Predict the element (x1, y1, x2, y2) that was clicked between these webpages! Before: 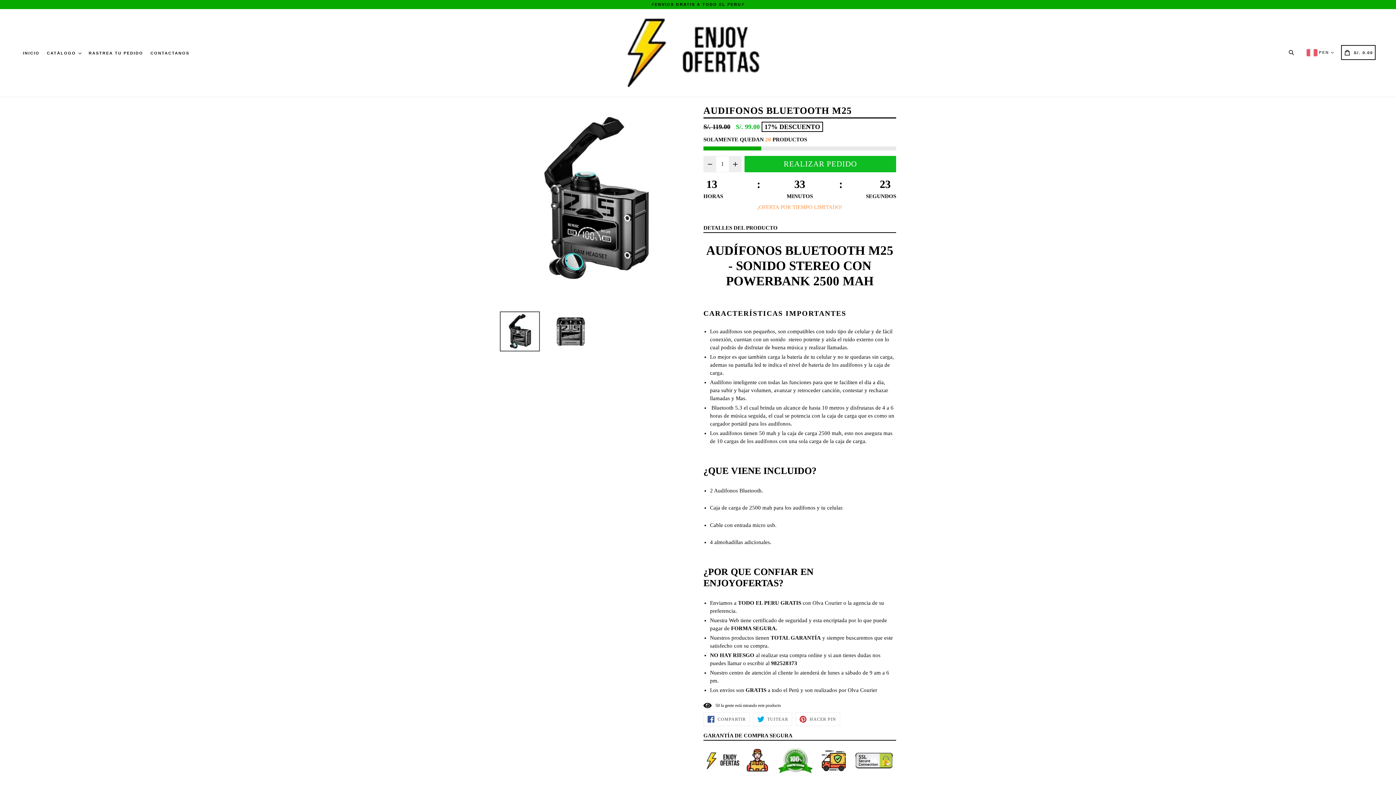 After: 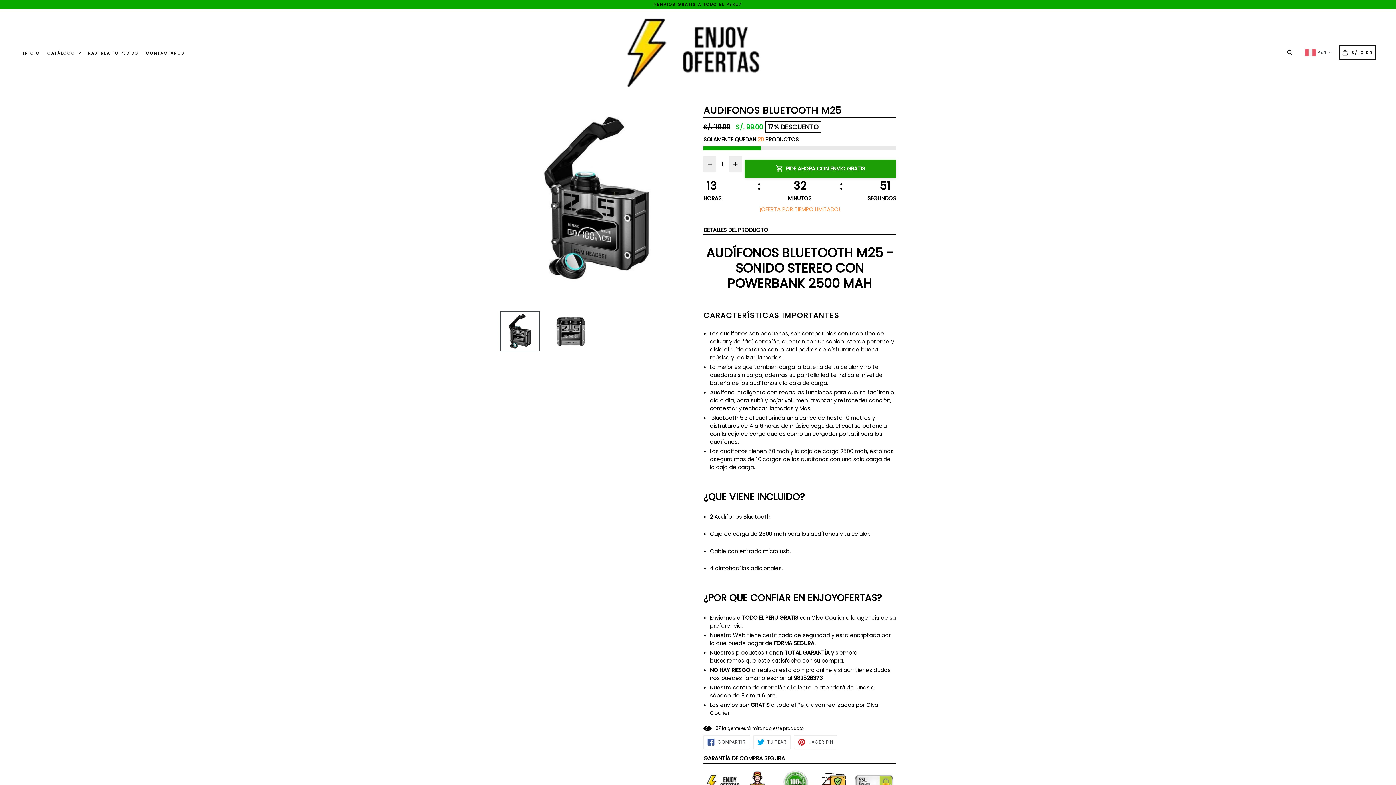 Action: bbox: (703, 224, 777, 232) label: DETALLES DEL PRODUCTO